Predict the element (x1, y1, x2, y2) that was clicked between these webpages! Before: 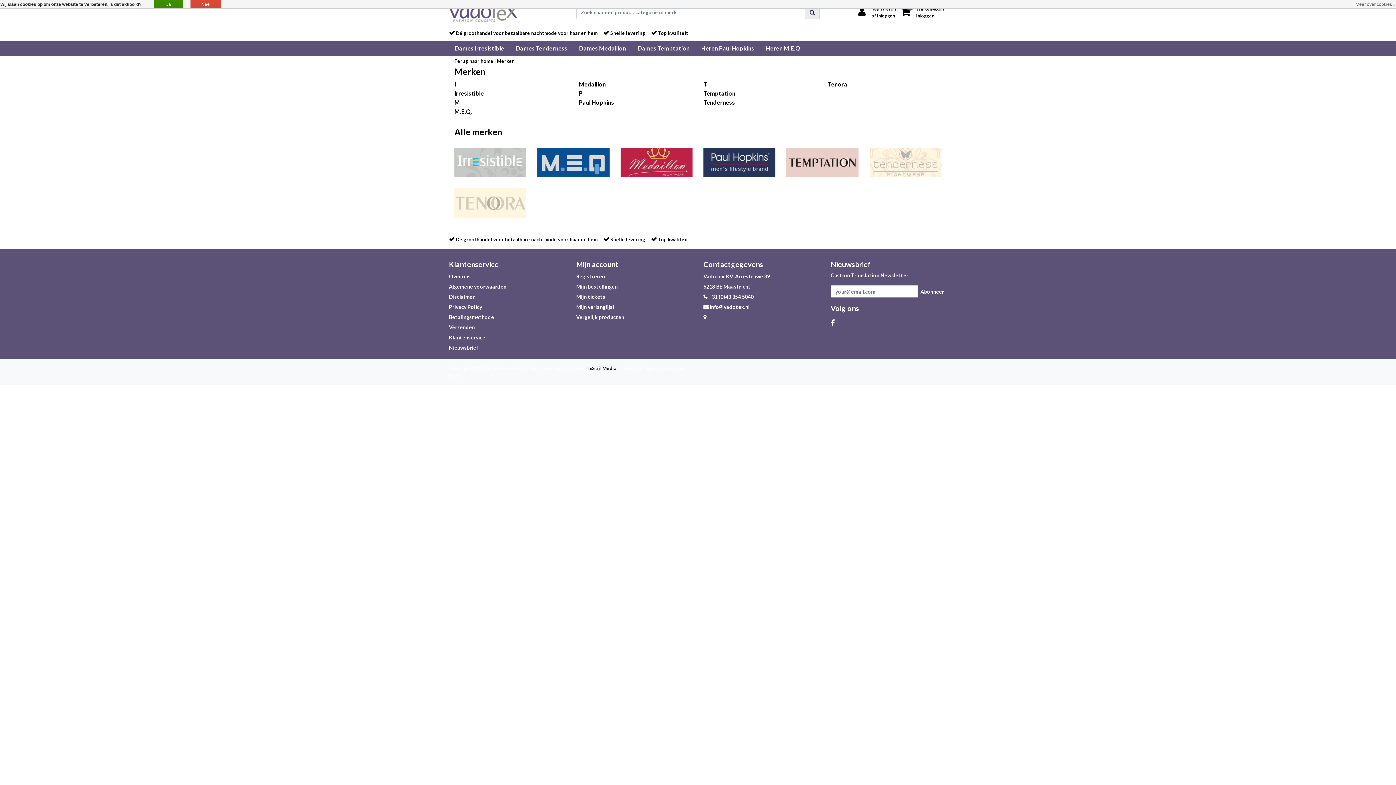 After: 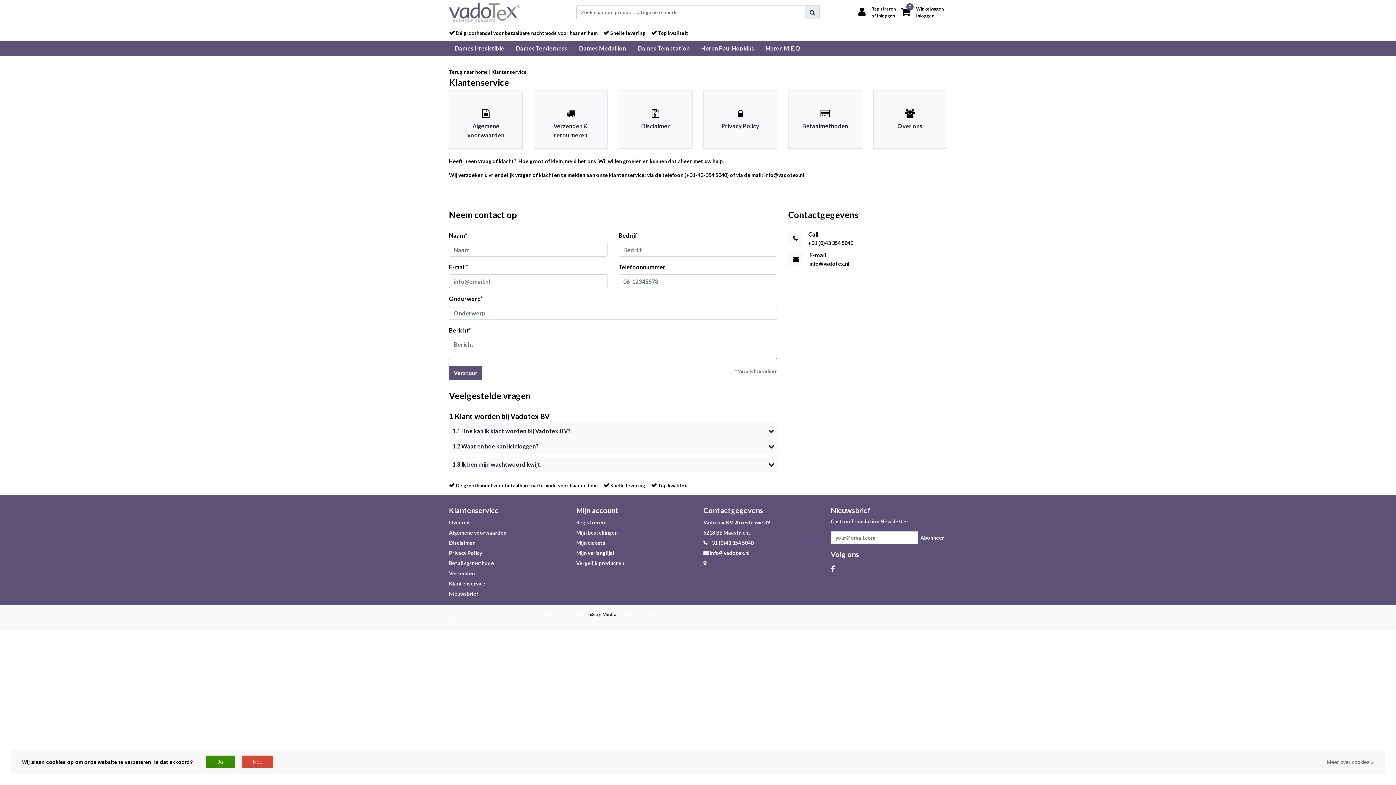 Action: bbox: (449, 334, 485, 340) label: Klantenservice